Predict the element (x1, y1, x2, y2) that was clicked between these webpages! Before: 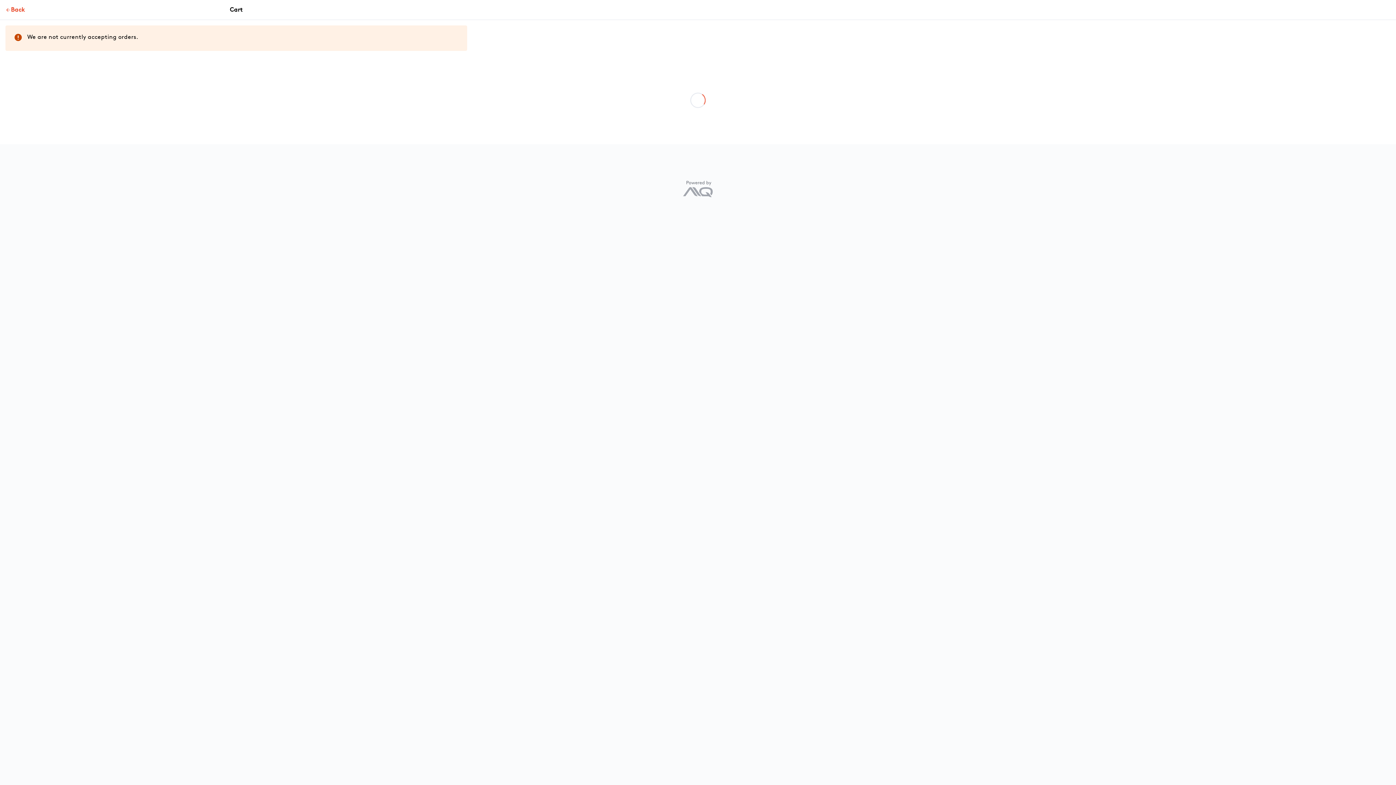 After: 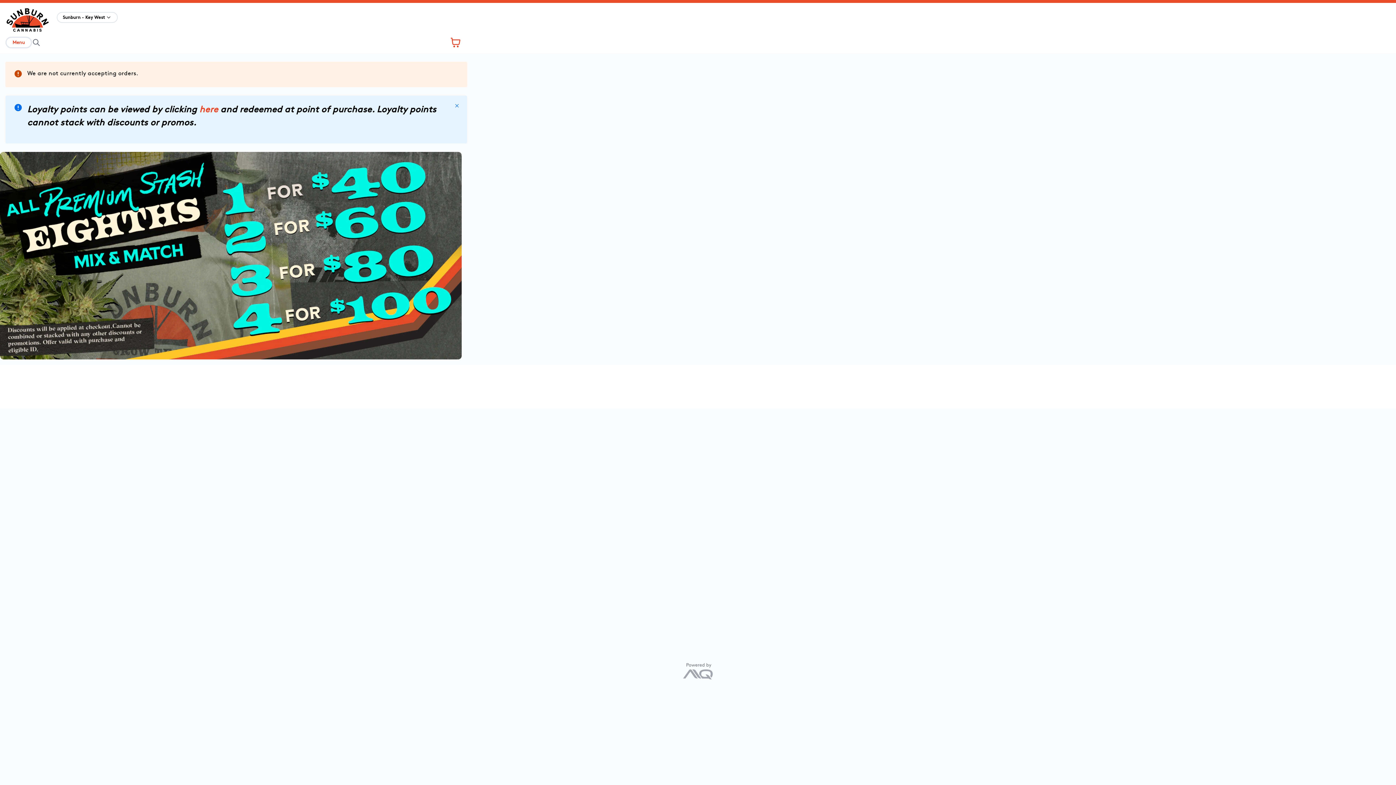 Action: label: Back bbox: (5, 5, 24, 14)